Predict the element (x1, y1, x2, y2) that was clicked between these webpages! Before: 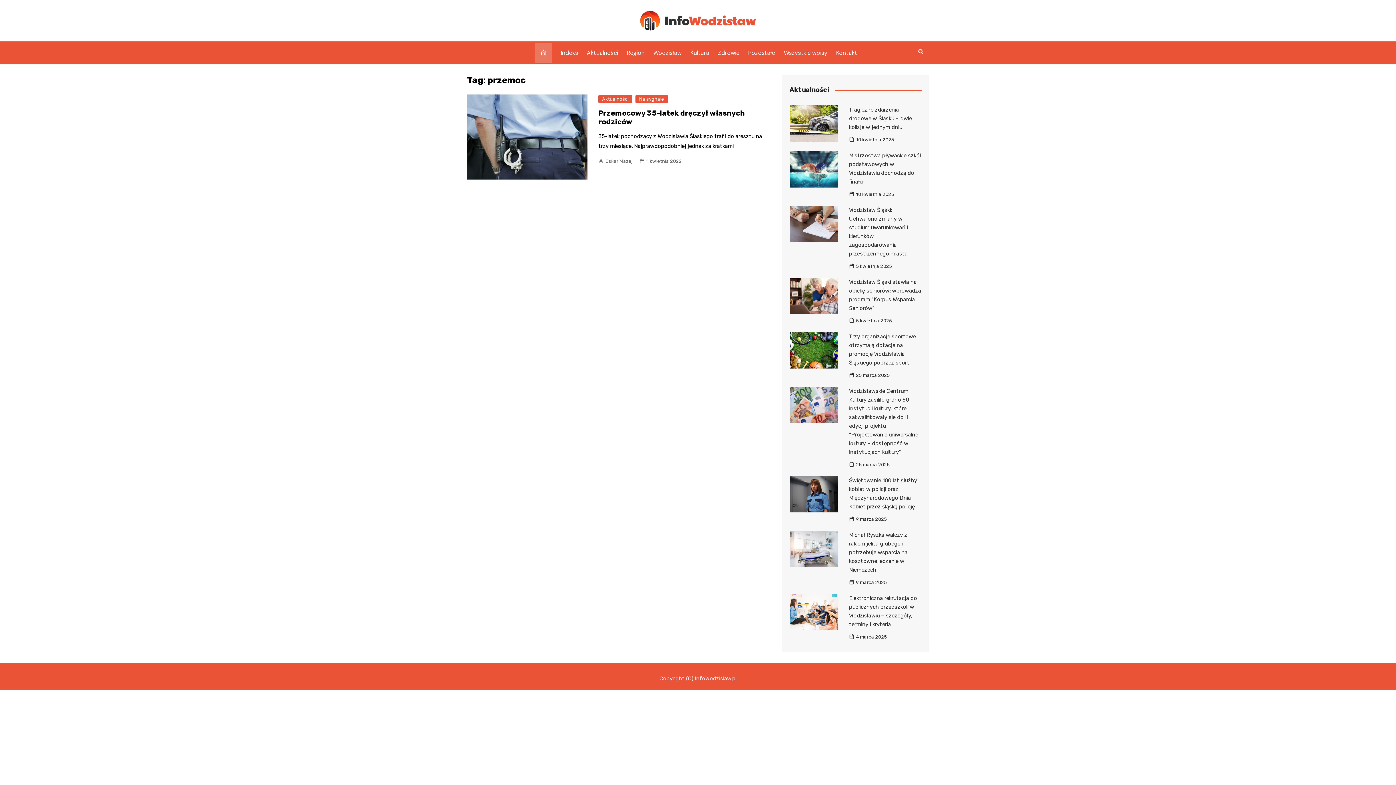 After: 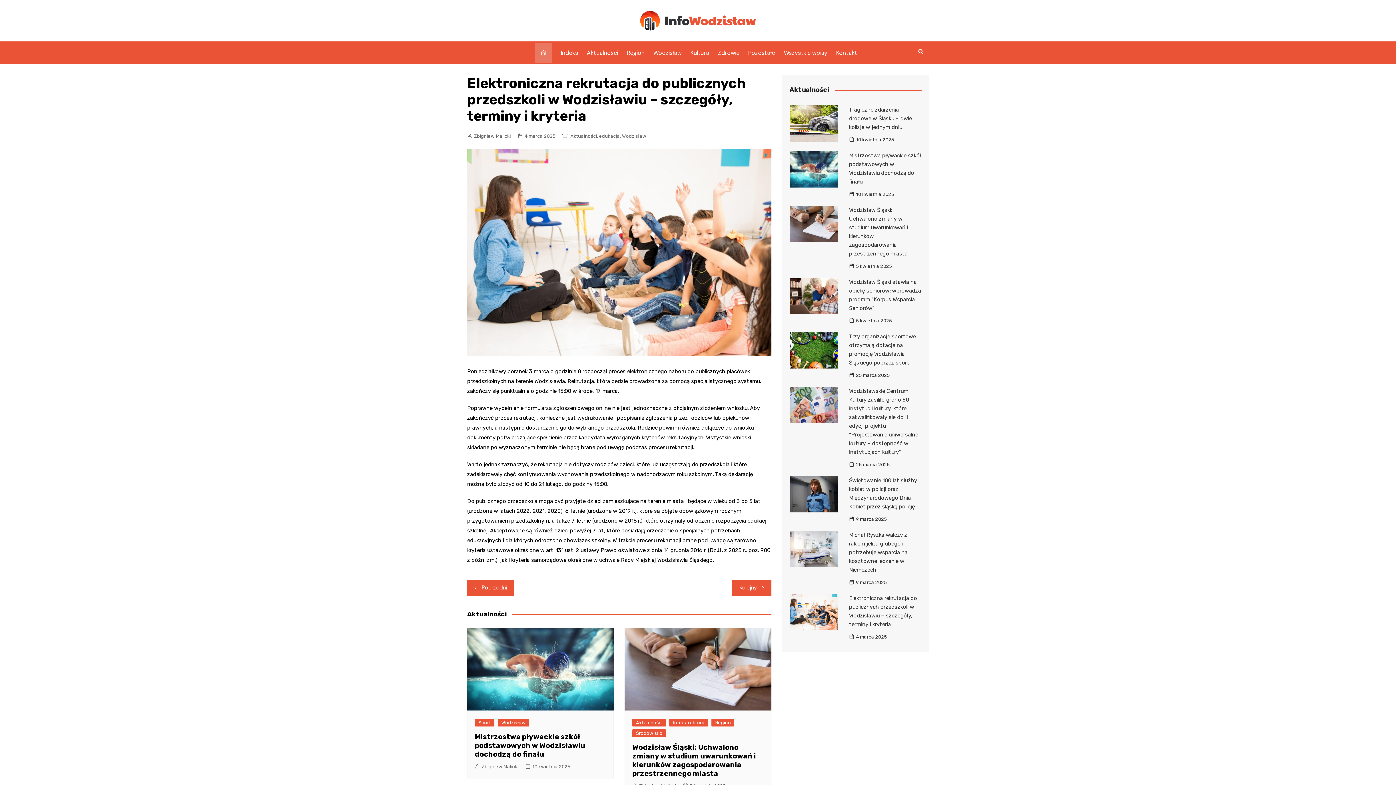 Action: bbox: (849, 633, 887, 641) label: 4 marca 2025